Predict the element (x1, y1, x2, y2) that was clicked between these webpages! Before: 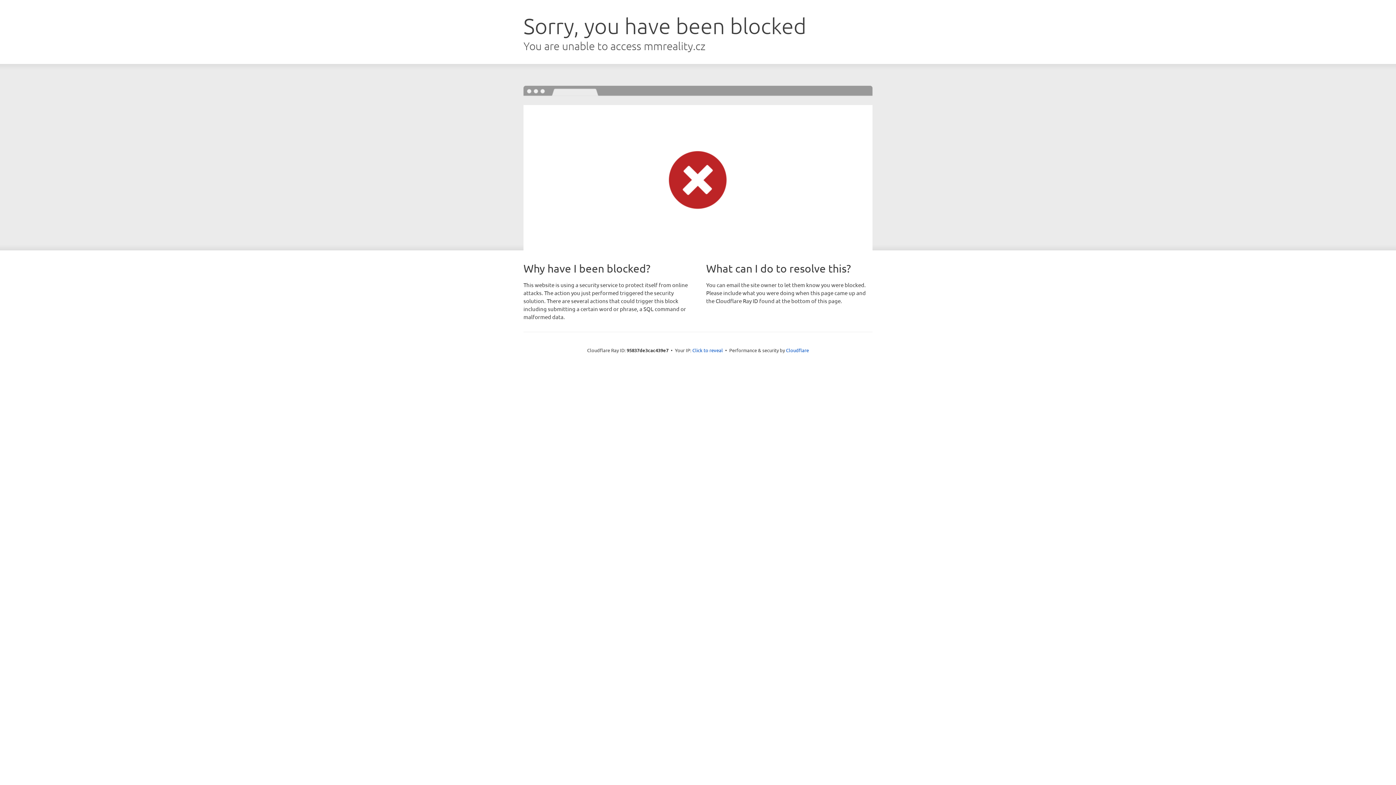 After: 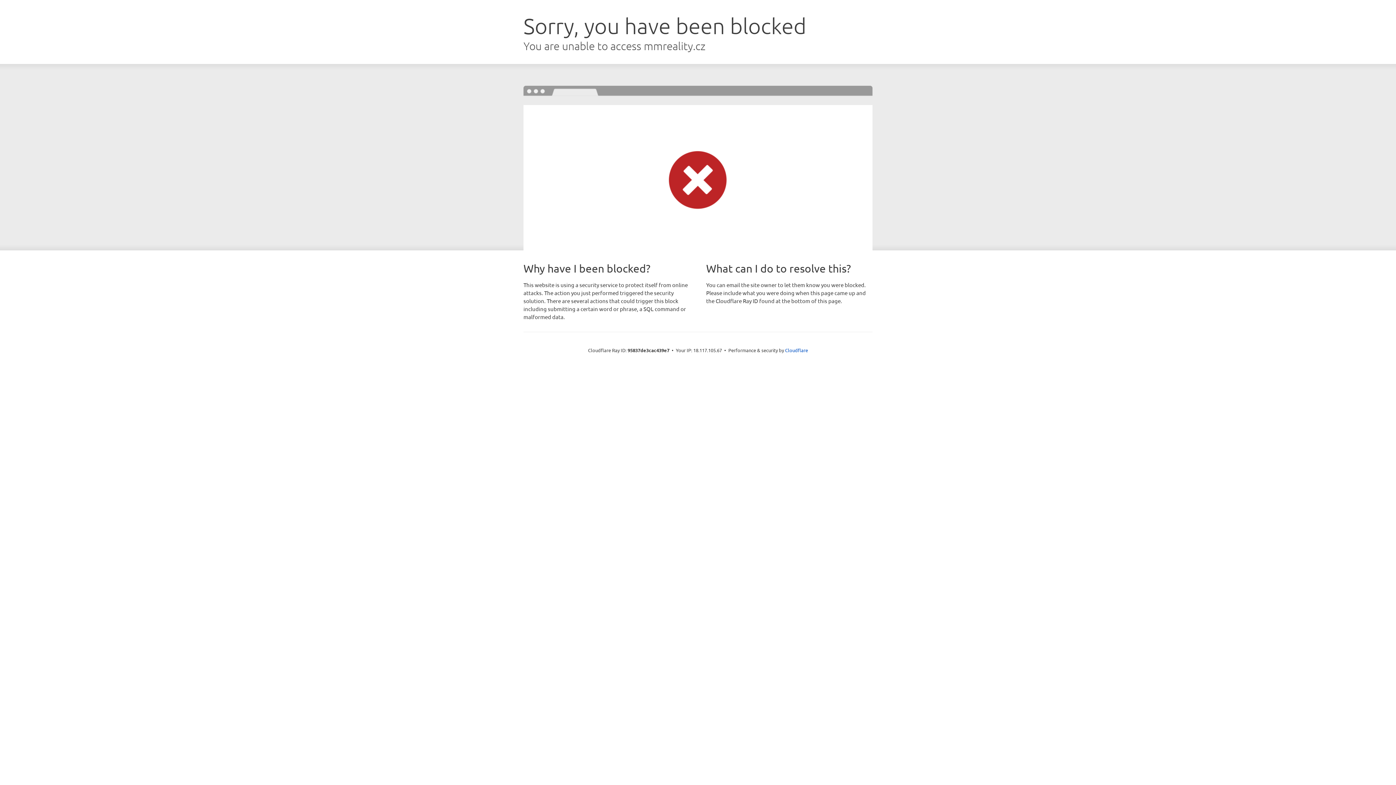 Action: bbox: (692, 346, 723, 353) label: Click to reveal